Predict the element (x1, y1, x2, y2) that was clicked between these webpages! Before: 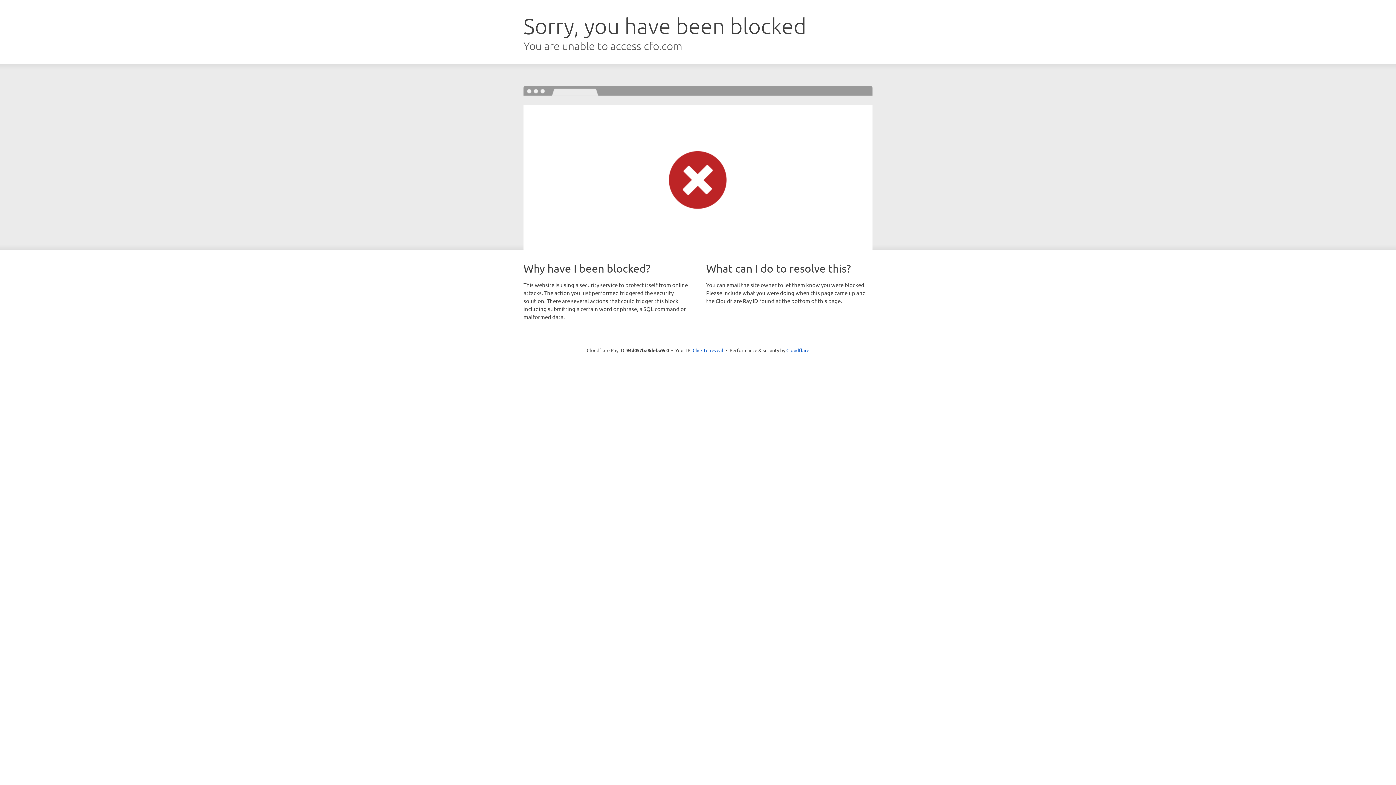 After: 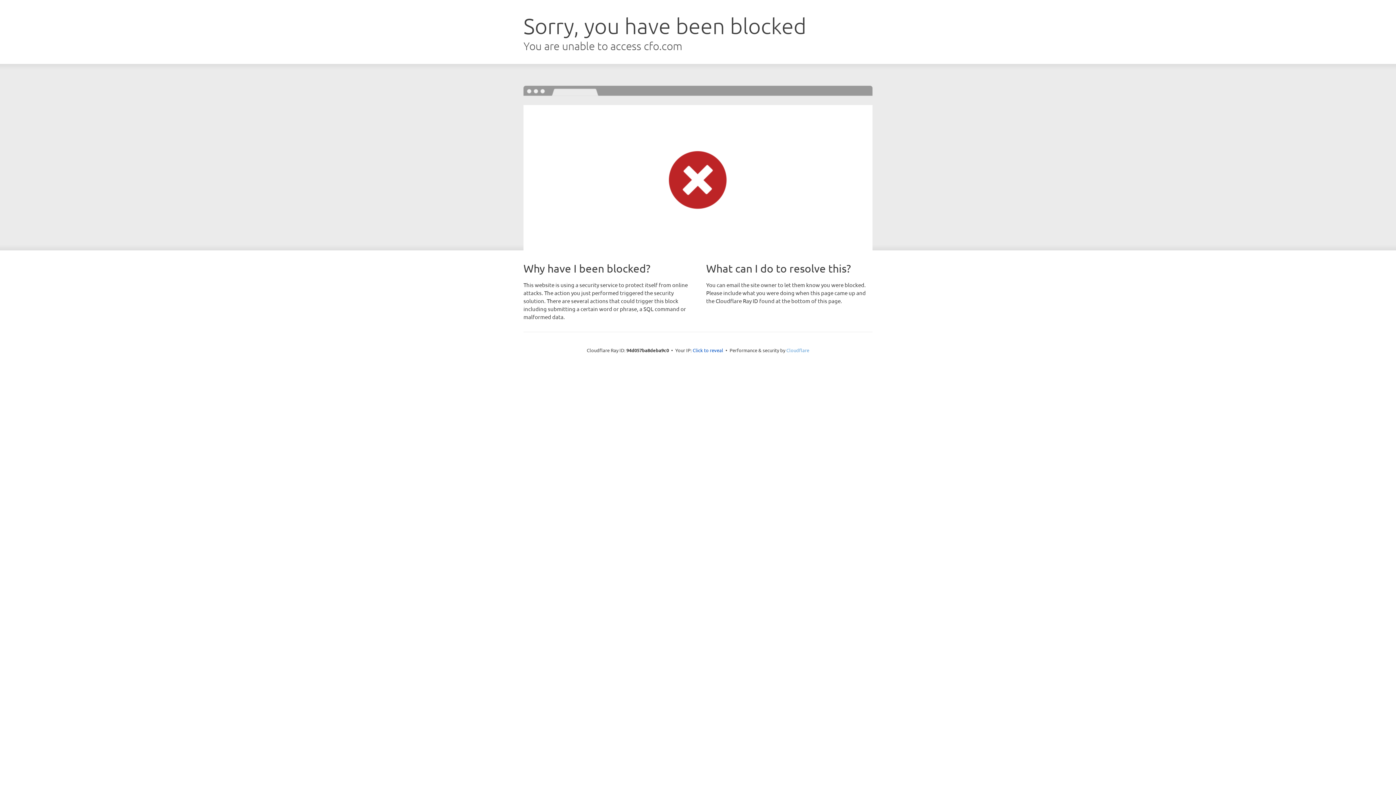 Action: bbox: (786, 347, 809, 353) label: Cloudflare